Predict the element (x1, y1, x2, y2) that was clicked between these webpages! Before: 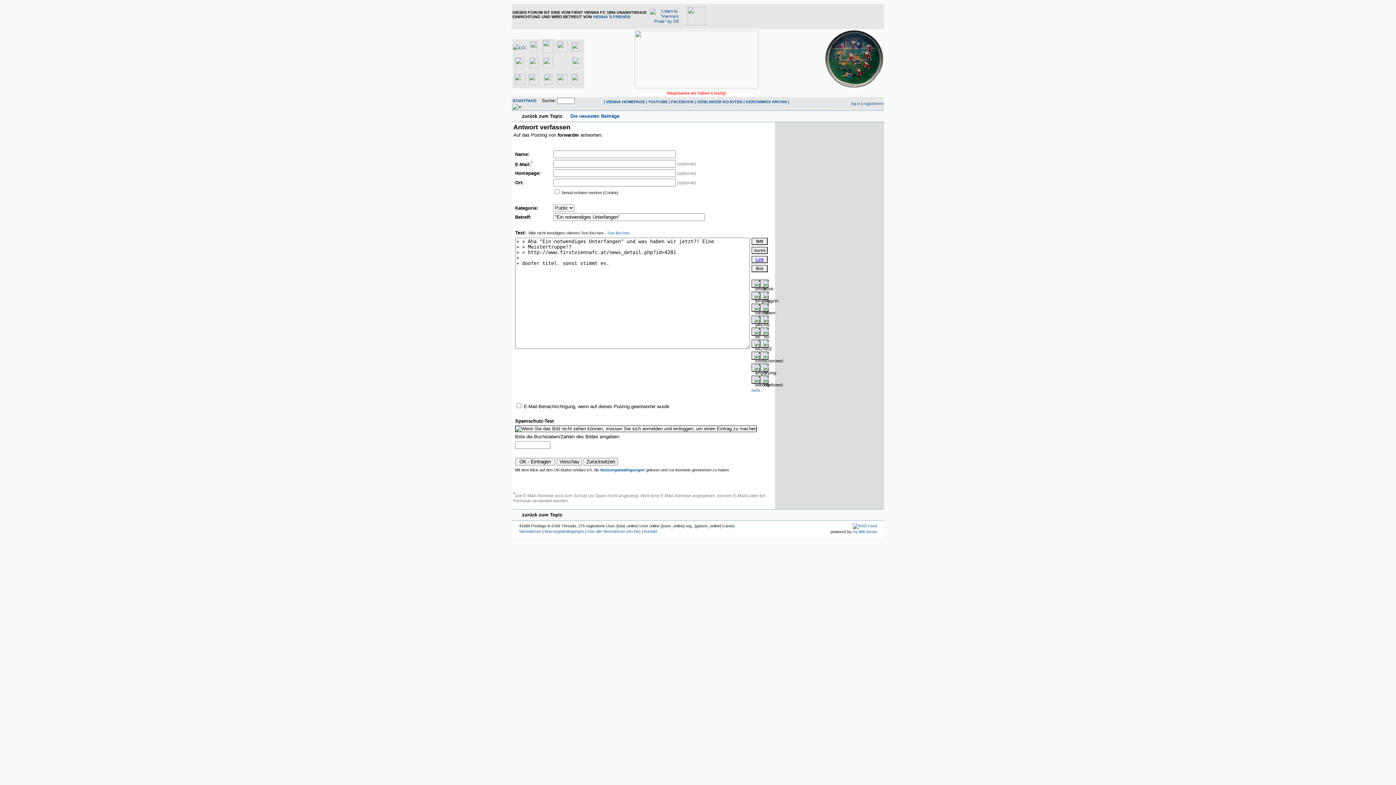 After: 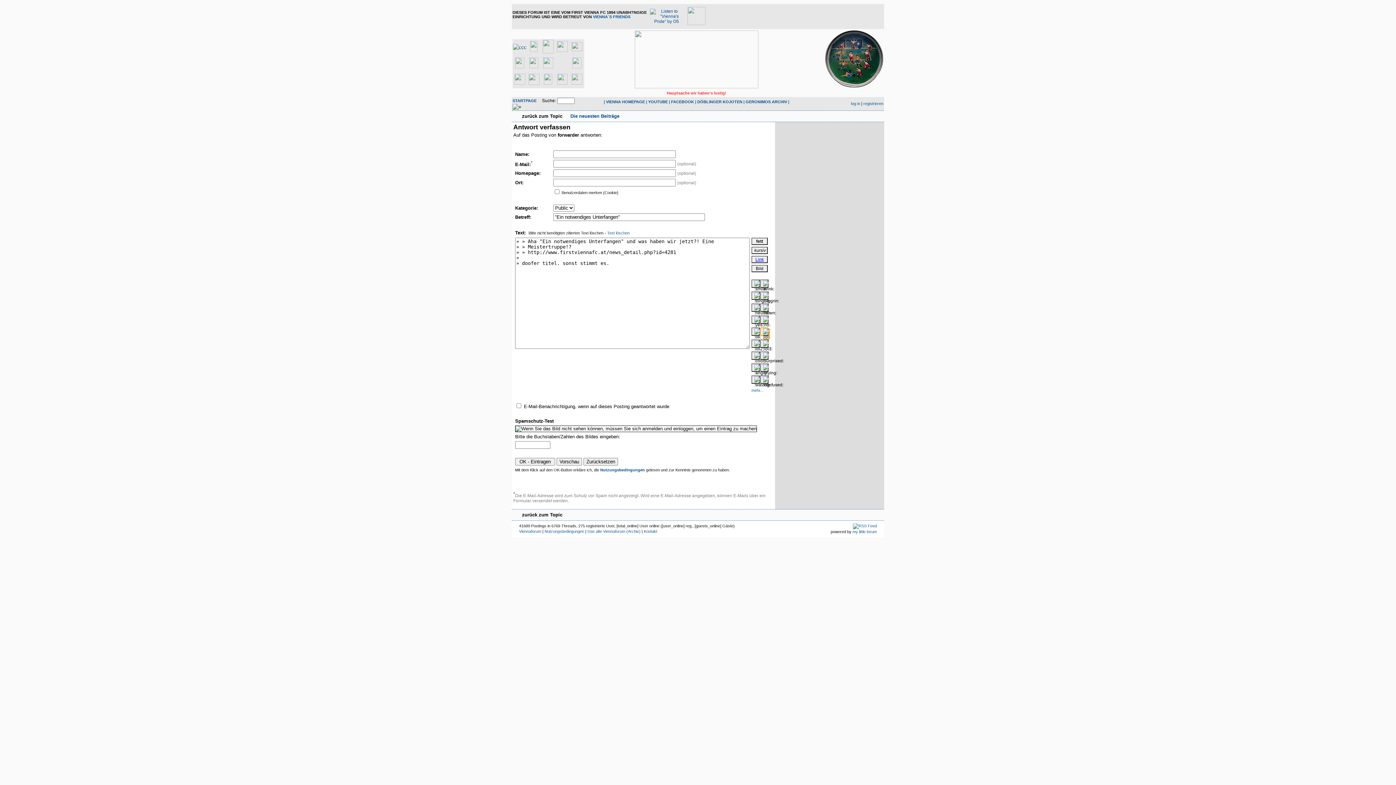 Action: bbox: (760, 327, 768, 336)